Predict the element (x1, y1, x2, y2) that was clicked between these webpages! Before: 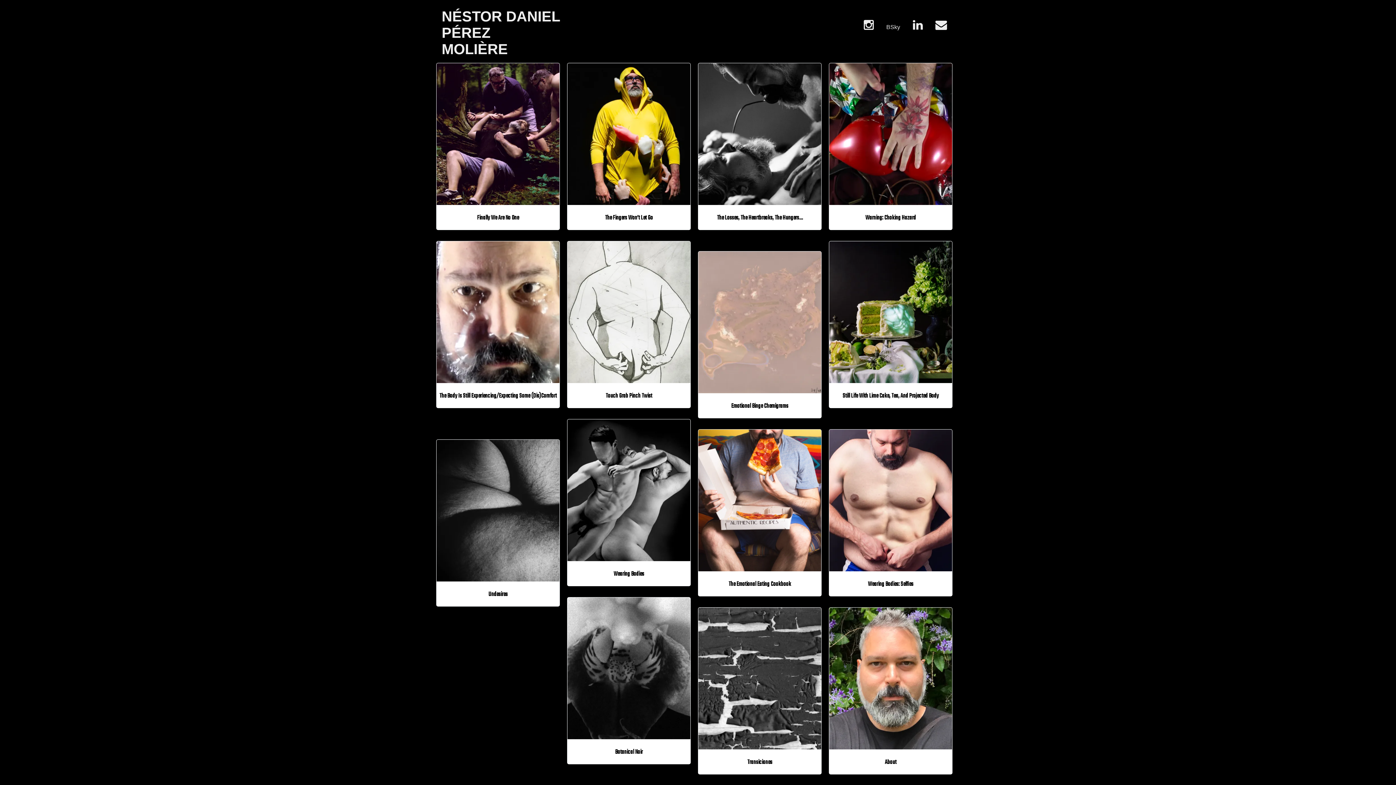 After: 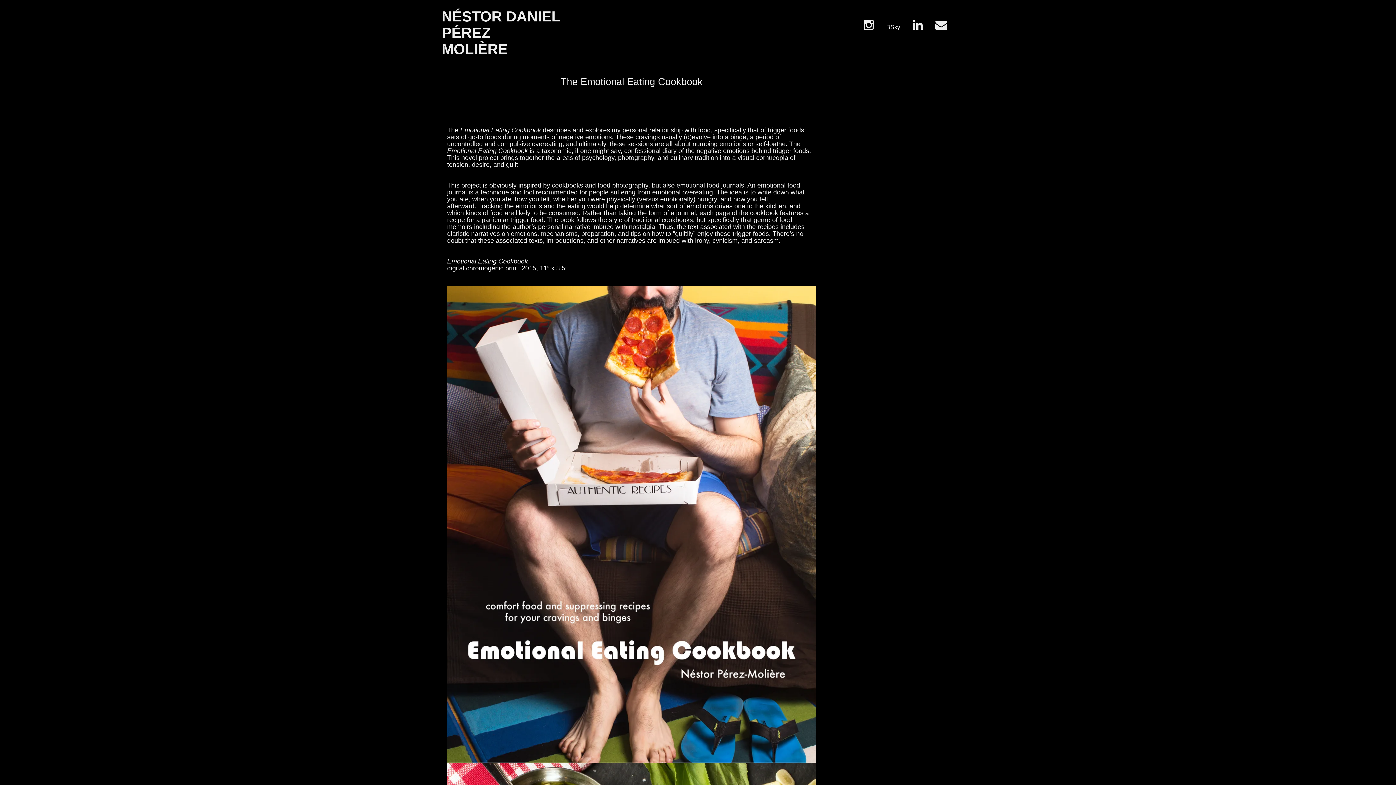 Action: bbox: (698, 429, 821, 571)